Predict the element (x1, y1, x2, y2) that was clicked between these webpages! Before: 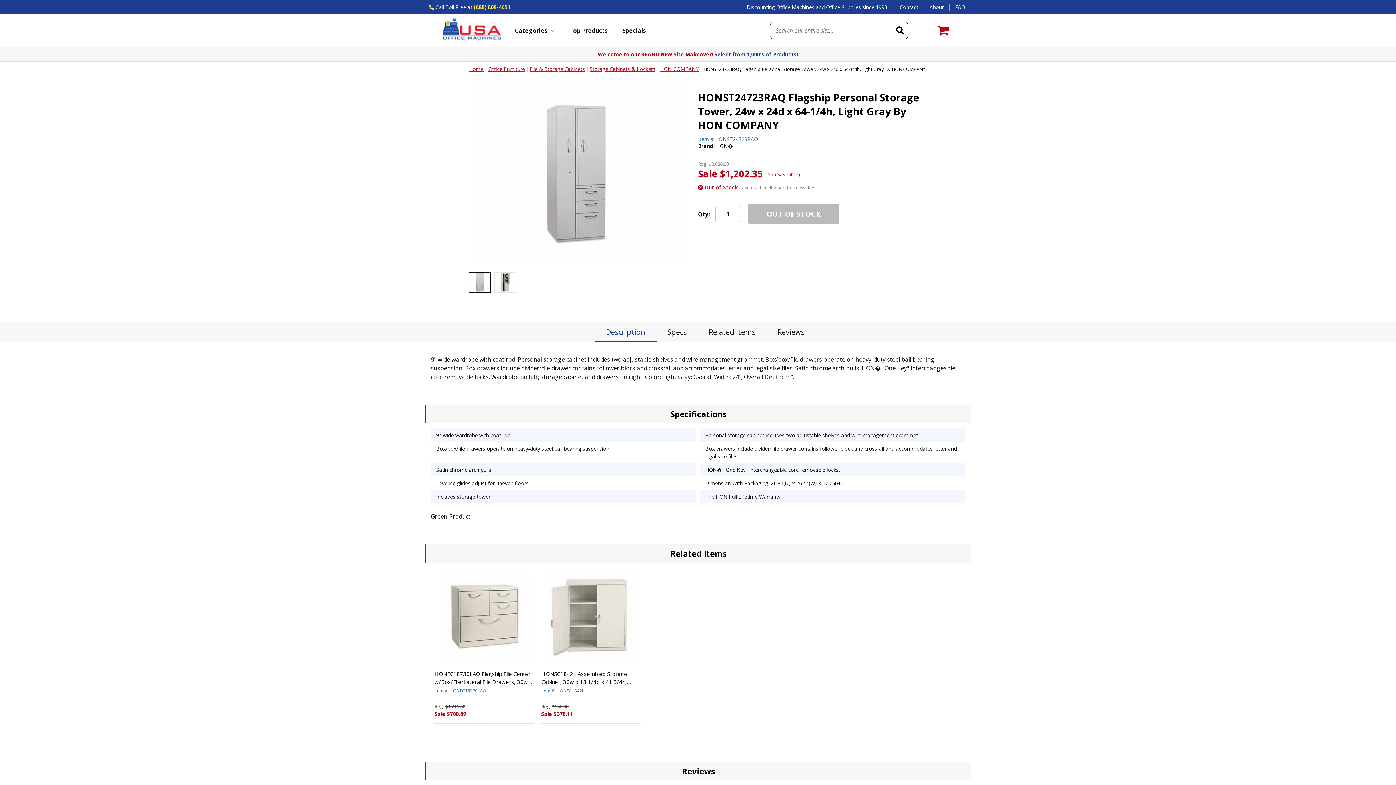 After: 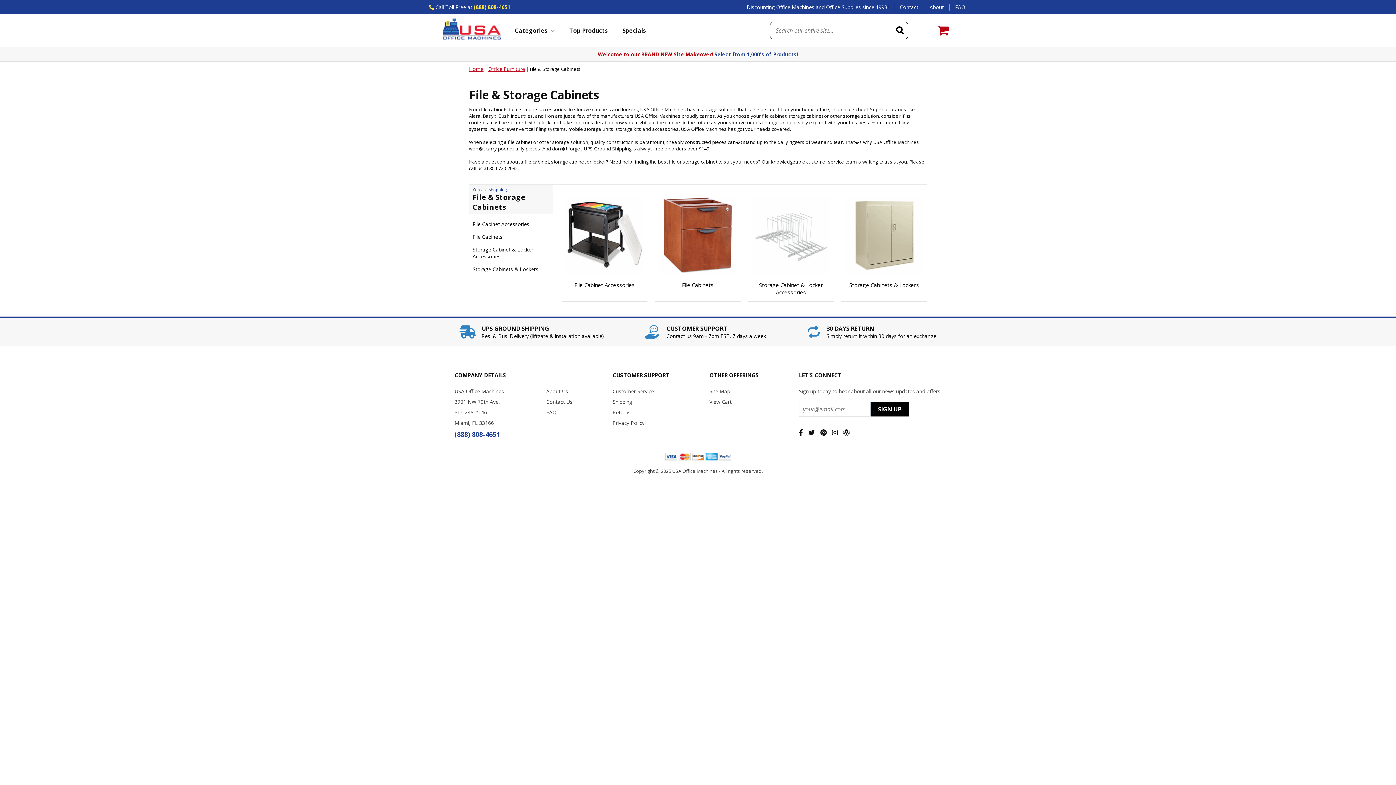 Action: label: File & Storage Cabinets bbox: (529, 65, 585, 72)